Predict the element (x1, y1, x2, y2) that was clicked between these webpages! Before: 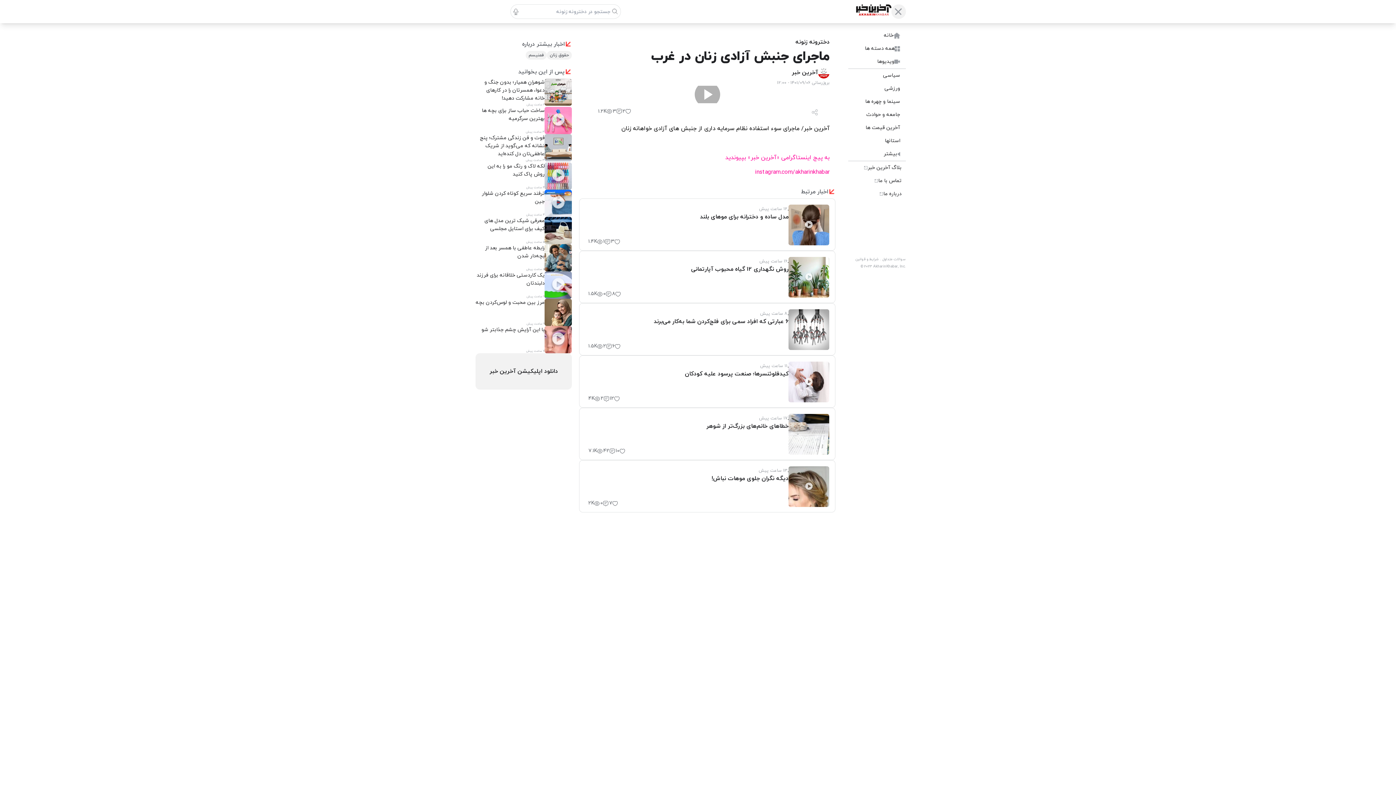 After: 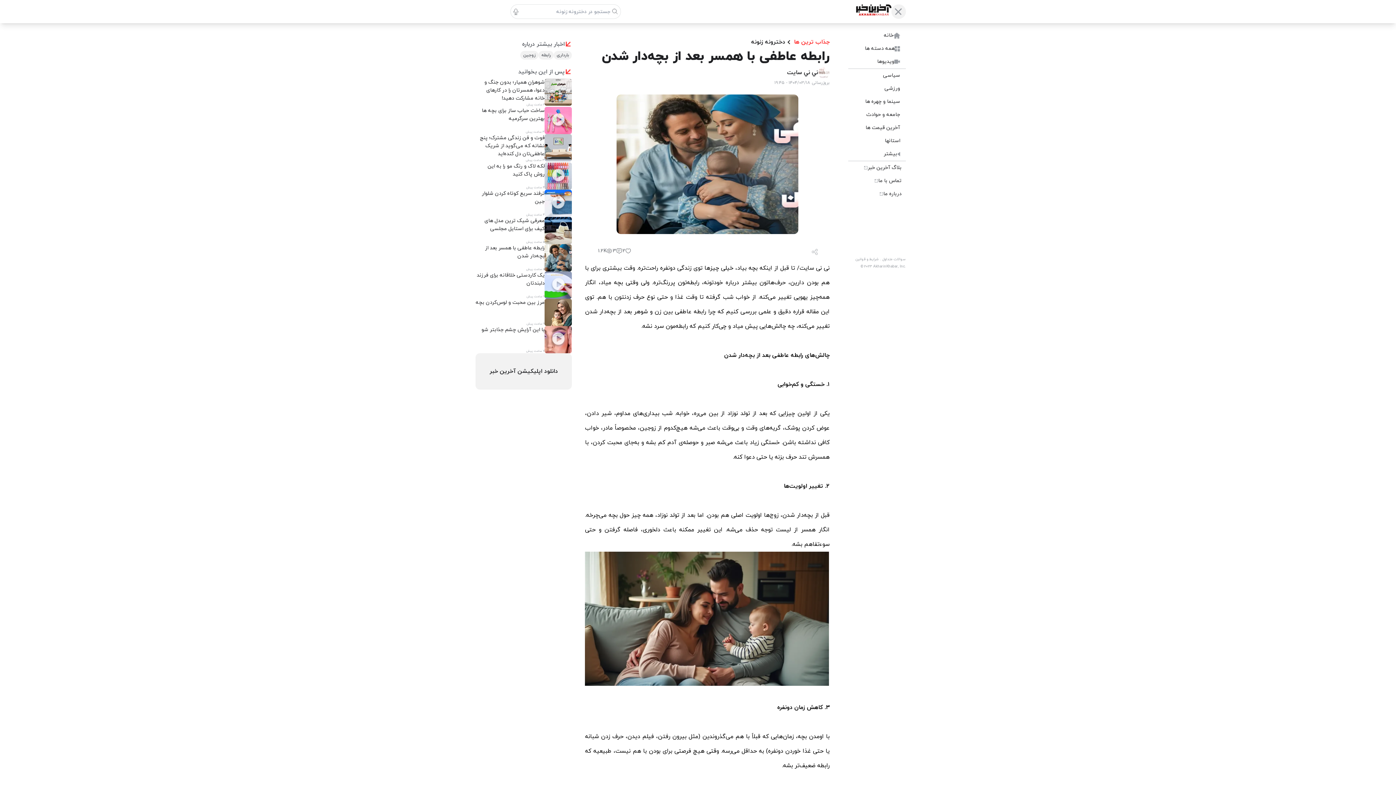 Action: label: رابطه عاطفی با همسر بعد از بچه‌دار شدن
5 ساعت پیش bbox: (475, 244, 572, 271)